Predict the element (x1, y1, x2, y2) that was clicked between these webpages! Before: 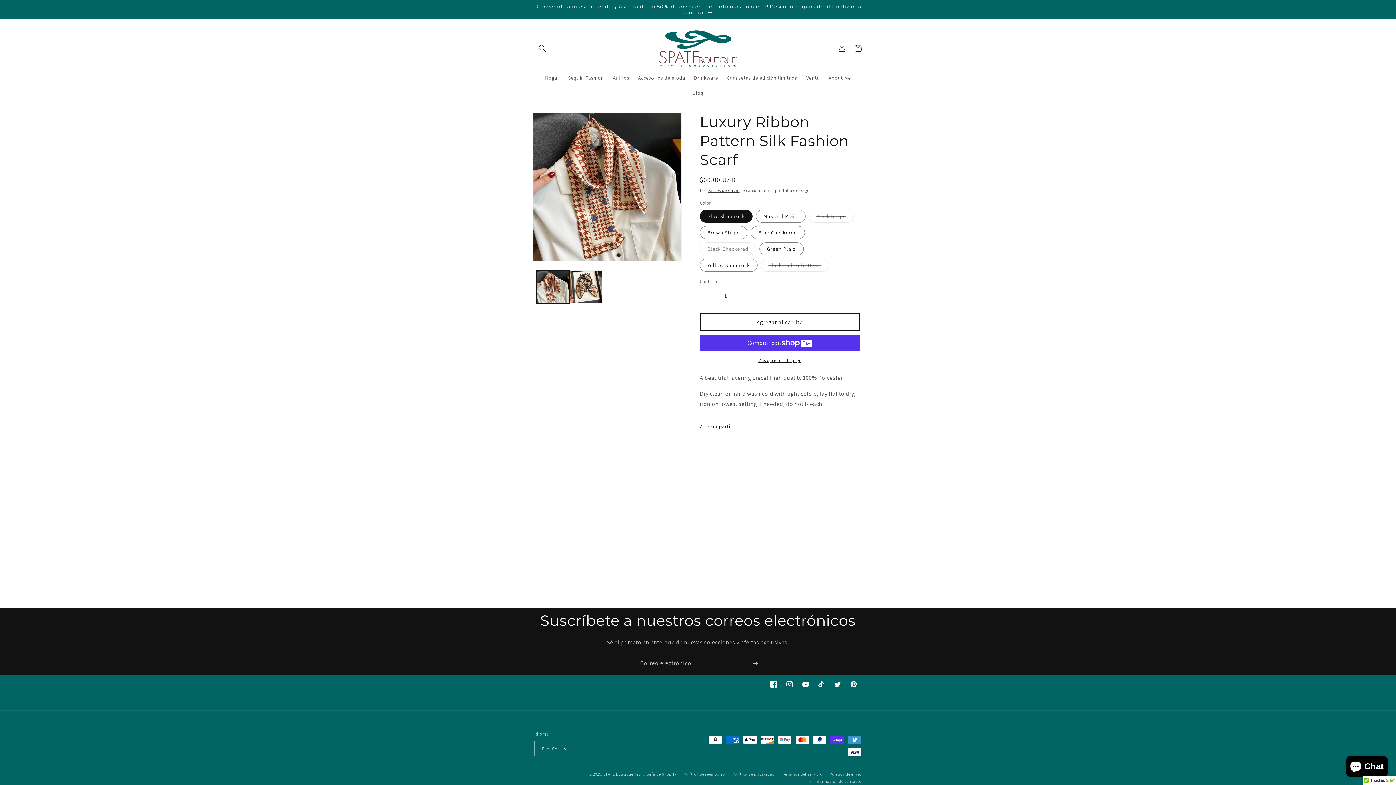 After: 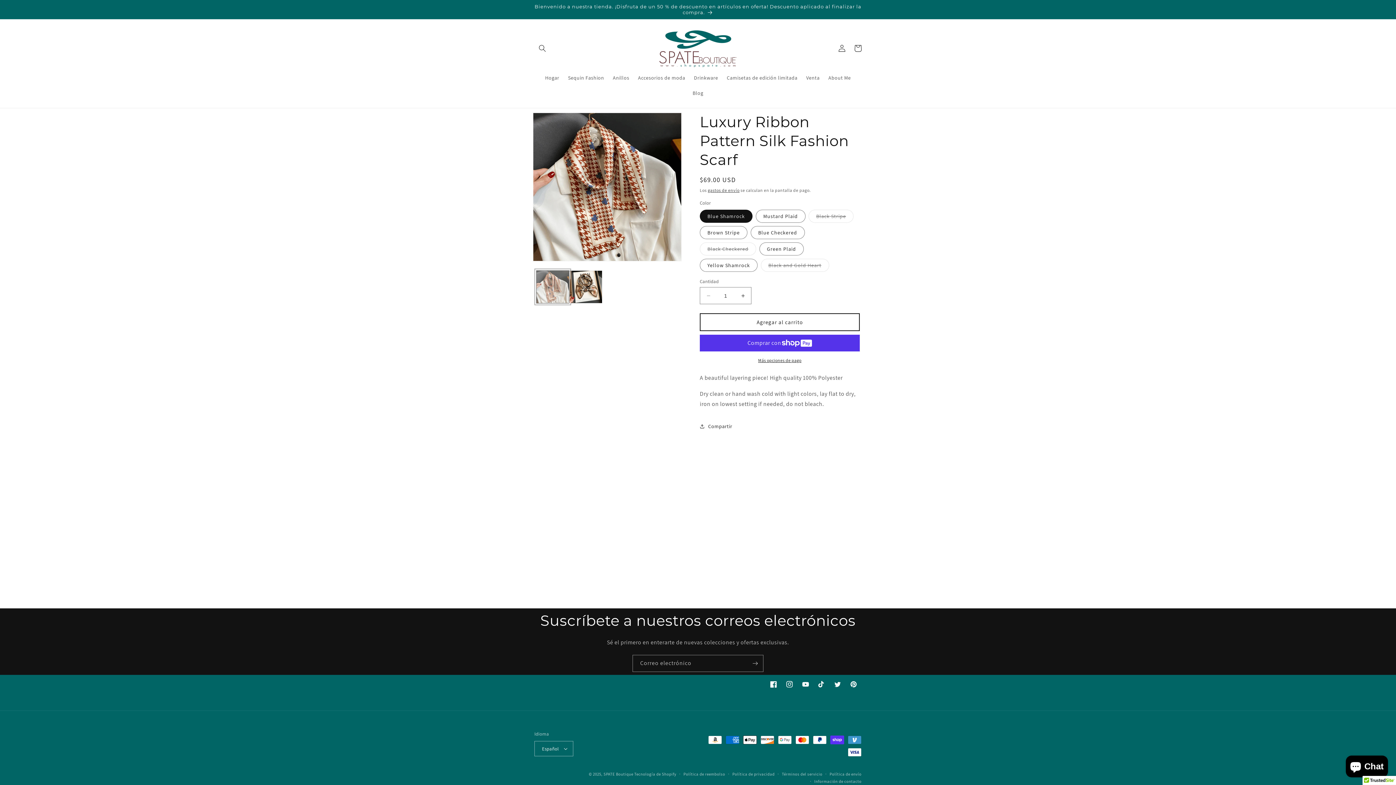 Action: bbox: (536, 270, 569, 303) label: Cargar la imagen 1 en la vista de la galería